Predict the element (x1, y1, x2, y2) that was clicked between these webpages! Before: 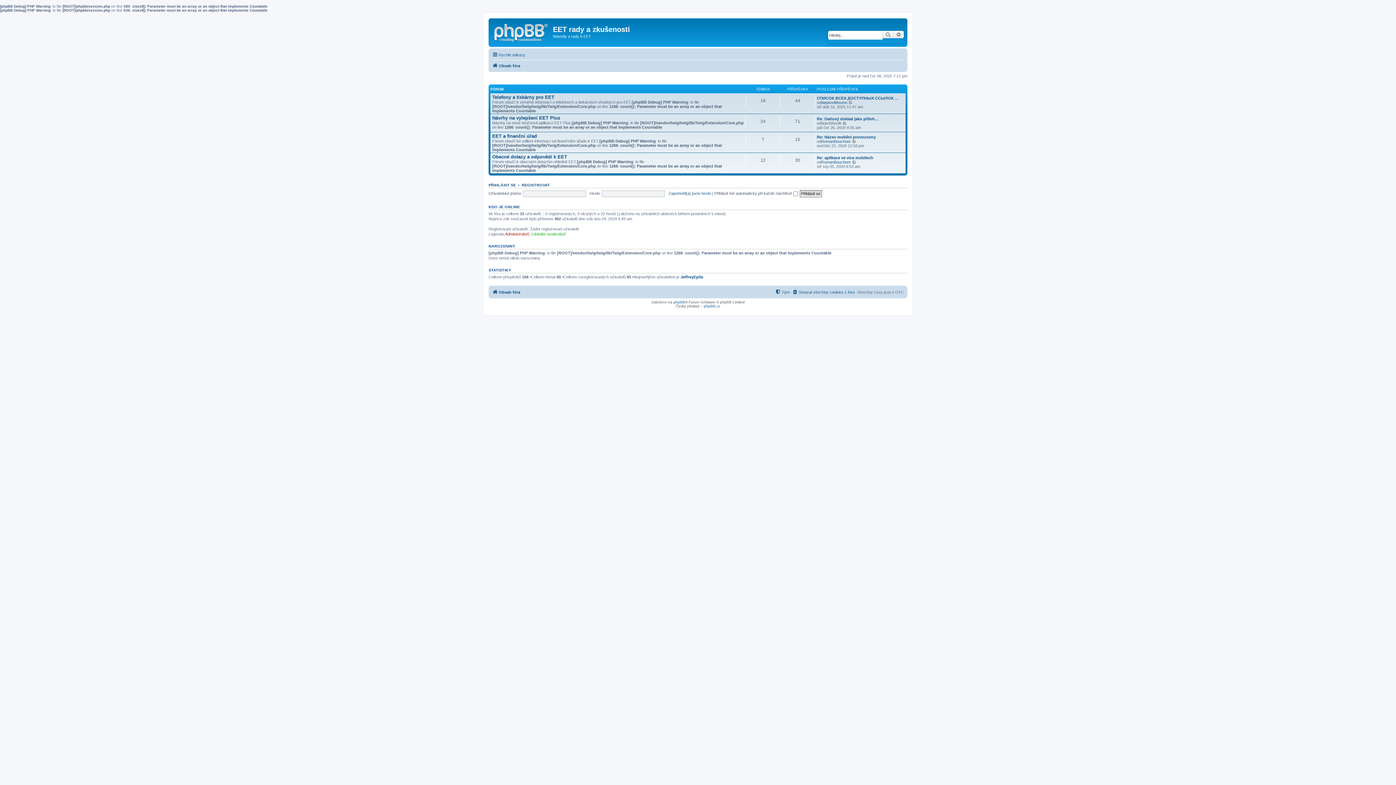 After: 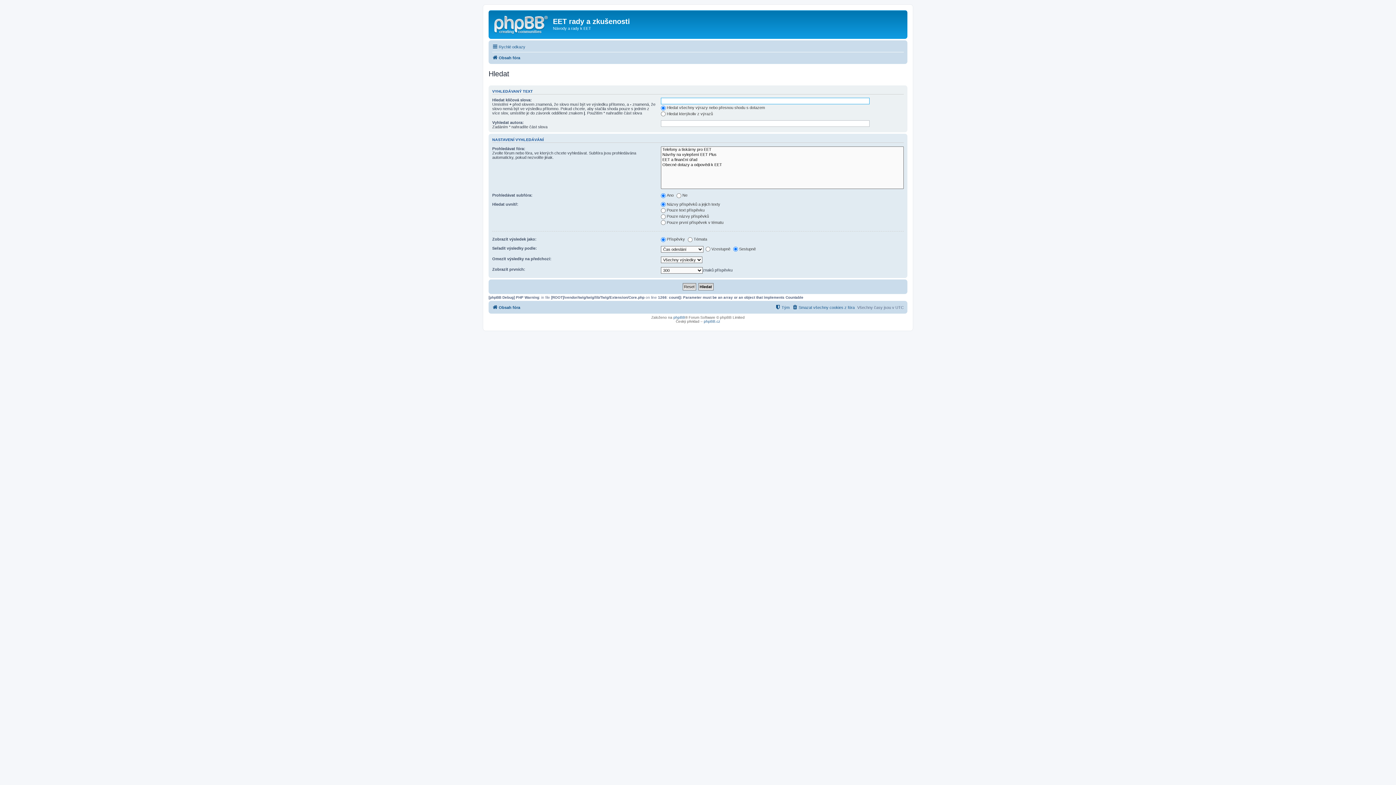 Action: label: Hledat bbox: (882, 30, 893, 38)